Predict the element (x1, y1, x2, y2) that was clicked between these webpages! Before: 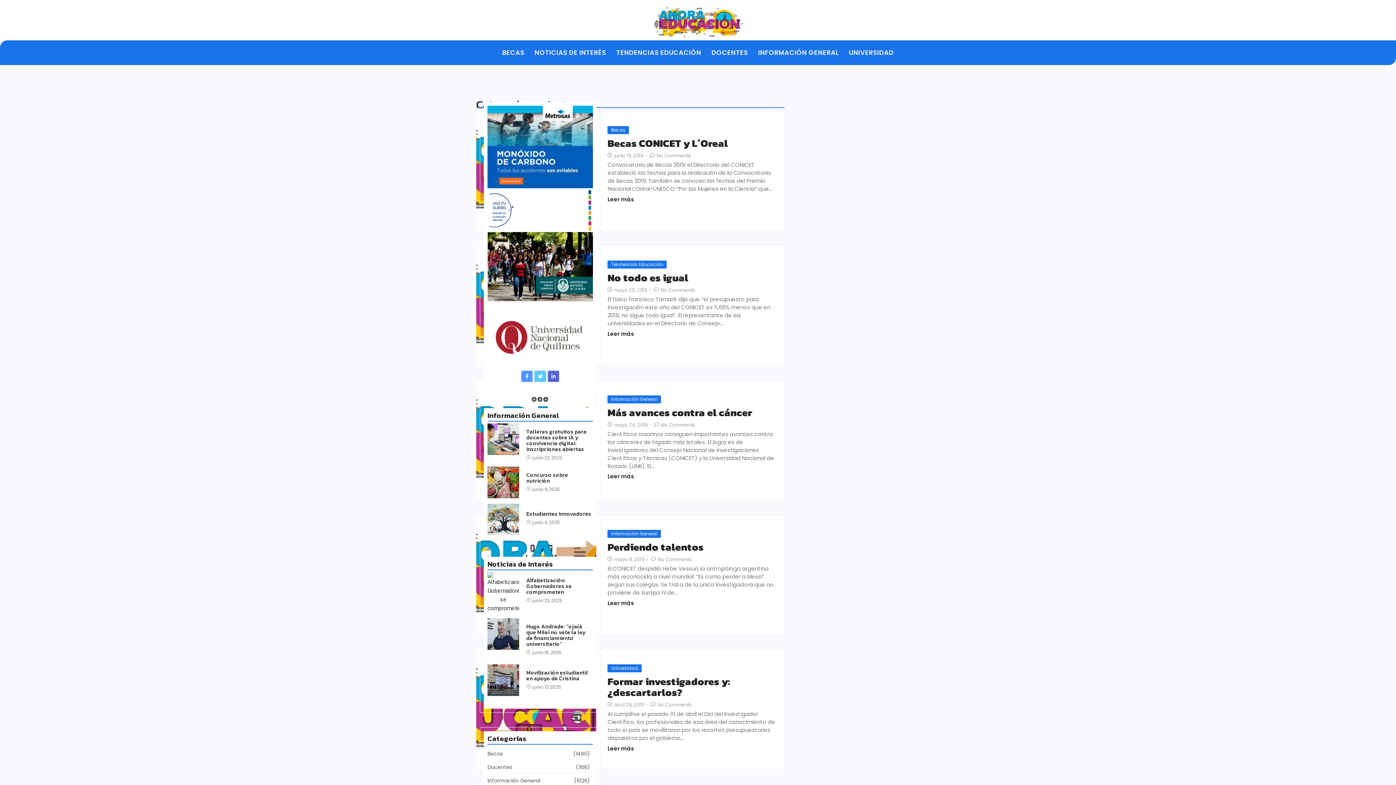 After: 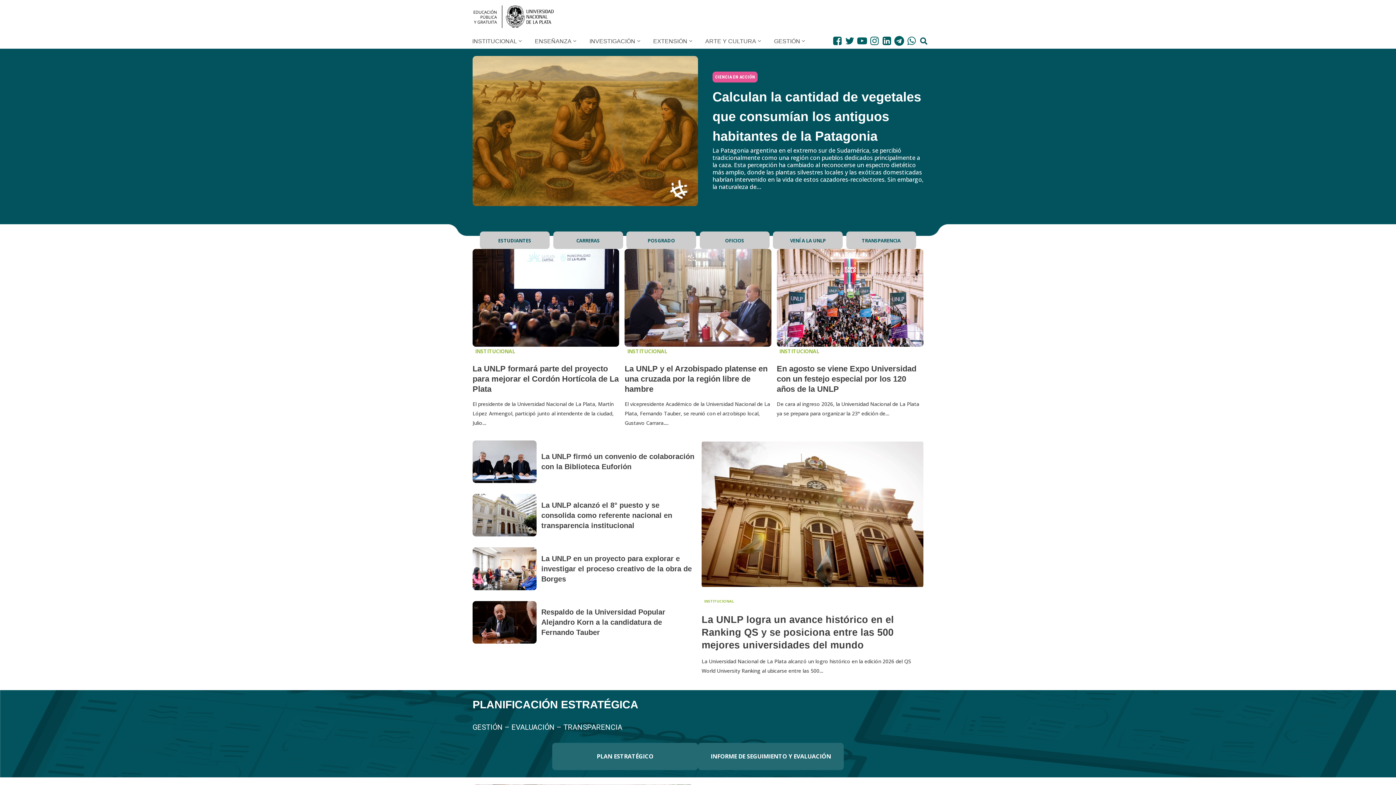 Action: bbox: (487, 231, 593, 301)